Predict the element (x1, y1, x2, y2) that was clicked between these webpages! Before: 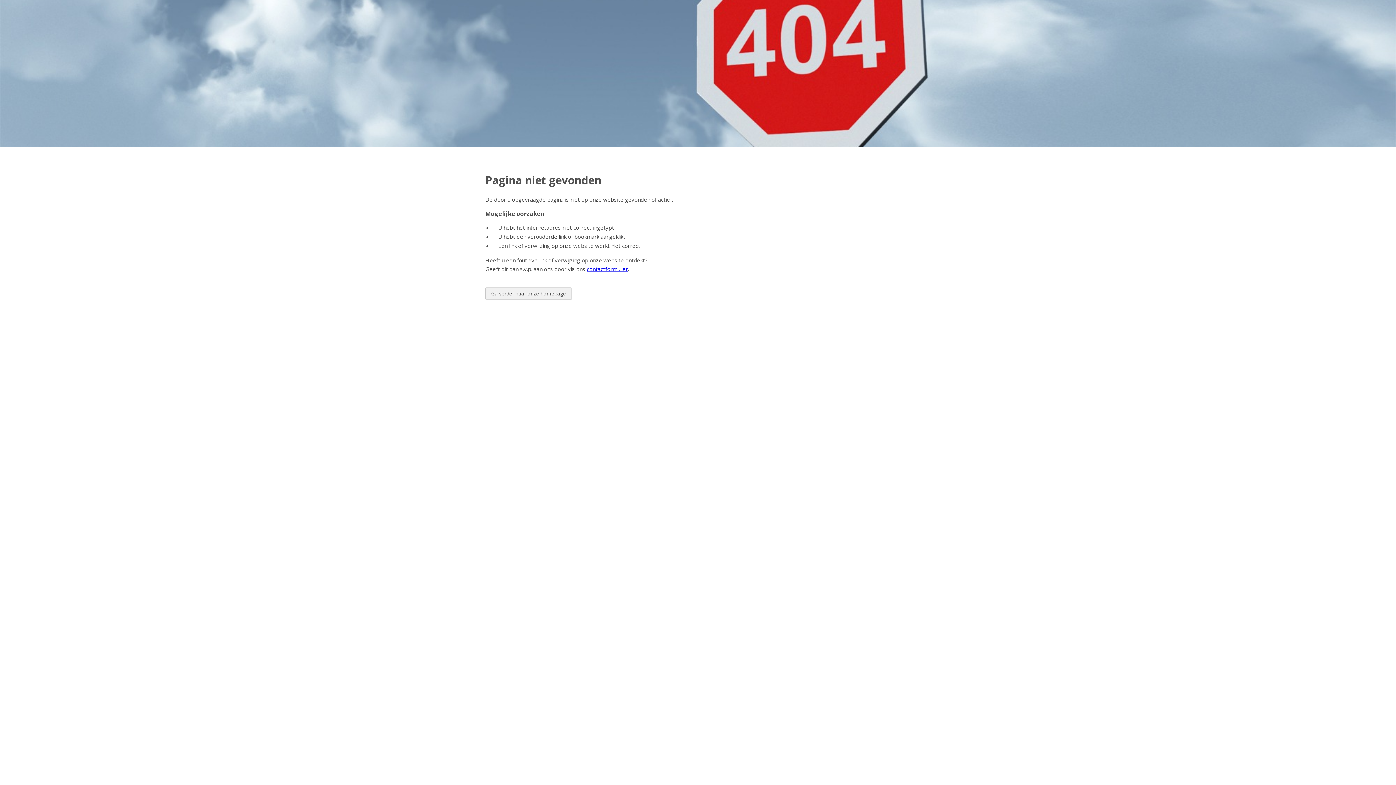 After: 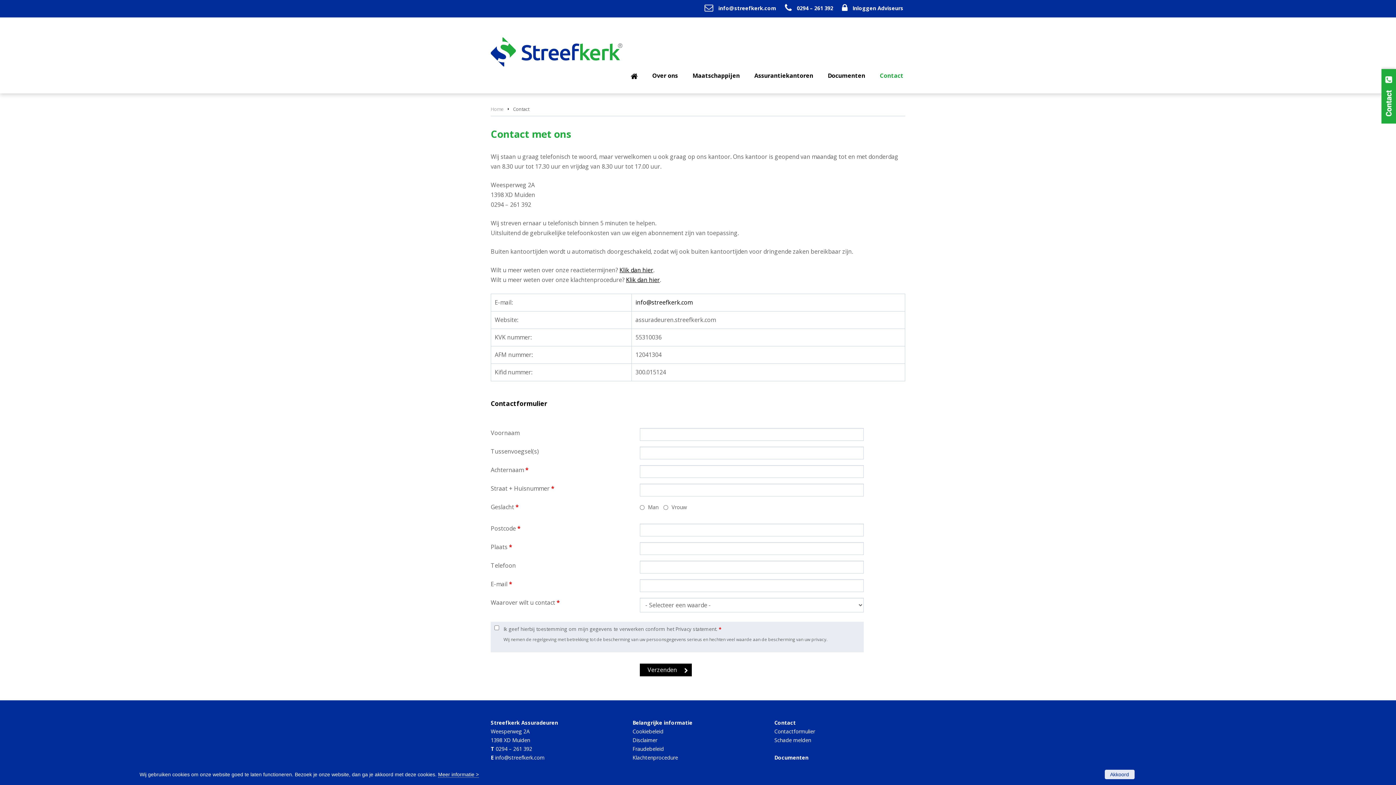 Action: label: contactformulier bbox: (586, 265, 628, 272)